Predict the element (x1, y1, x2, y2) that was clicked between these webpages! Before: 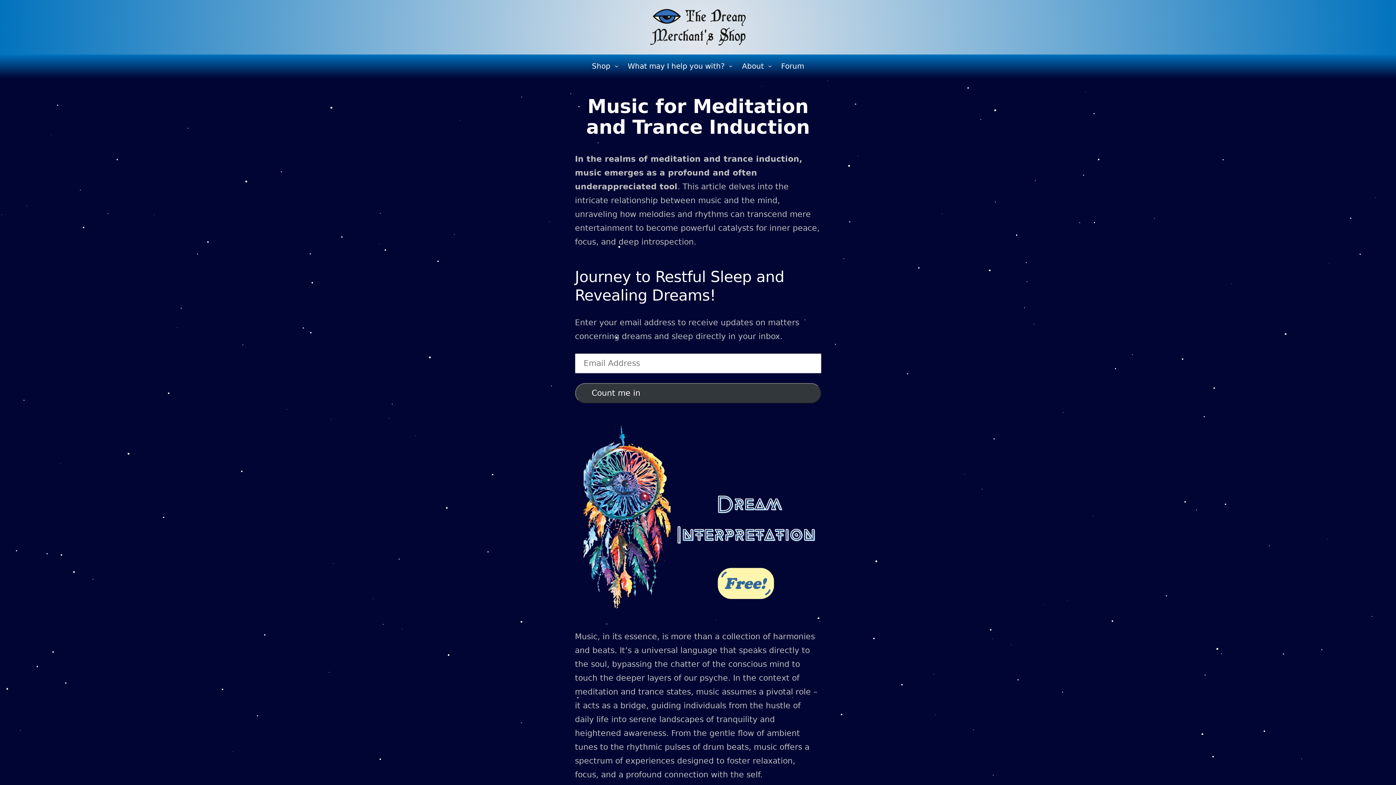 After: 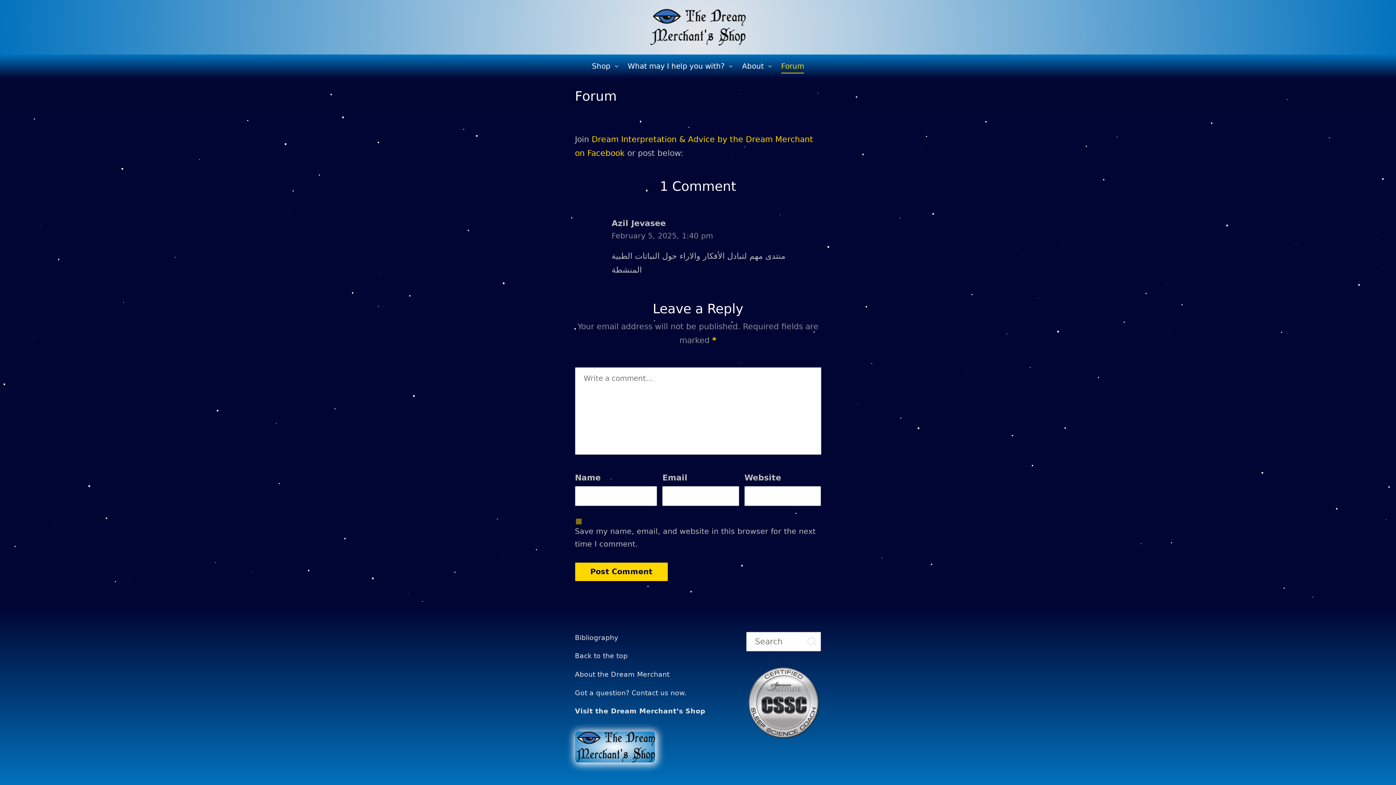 Action: label: Forum bbox: (781, 54, 804, 78)